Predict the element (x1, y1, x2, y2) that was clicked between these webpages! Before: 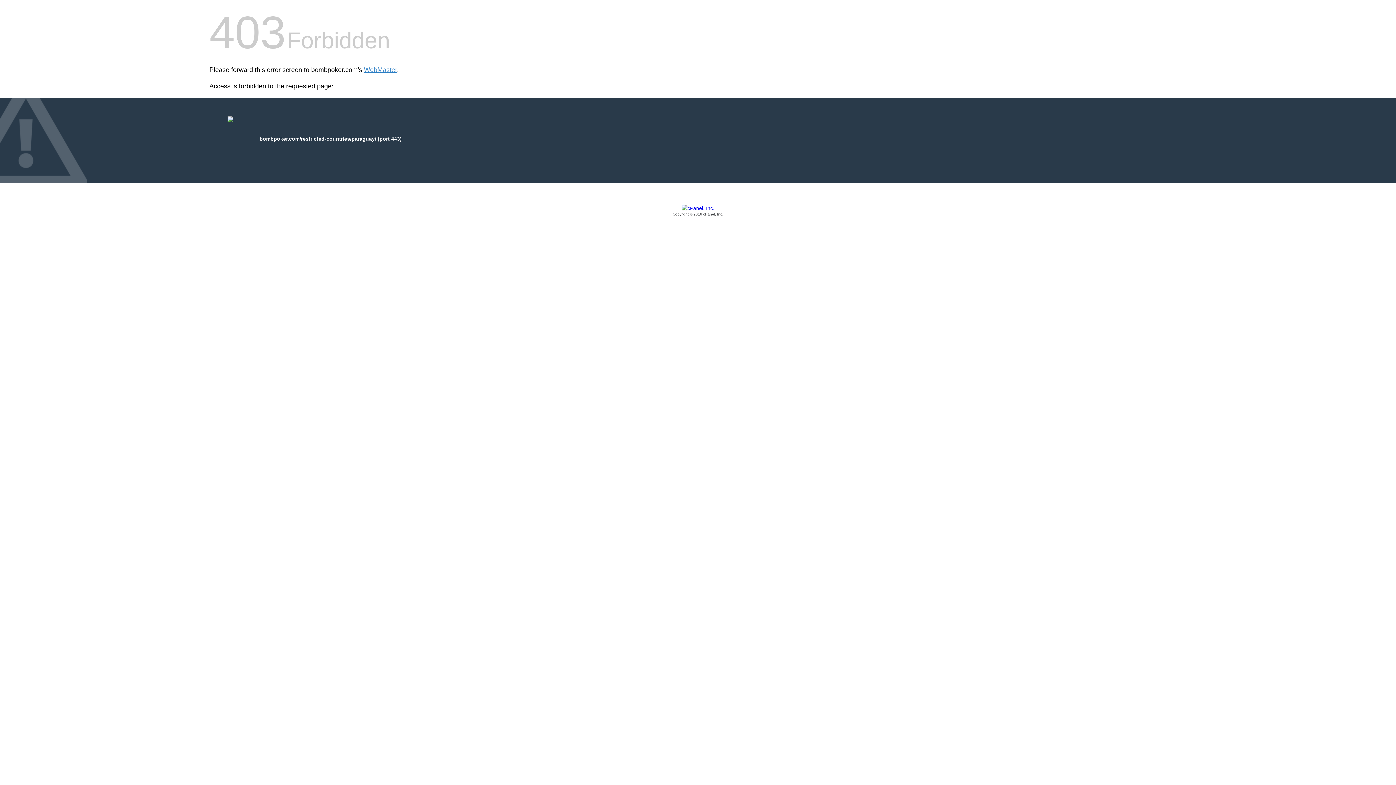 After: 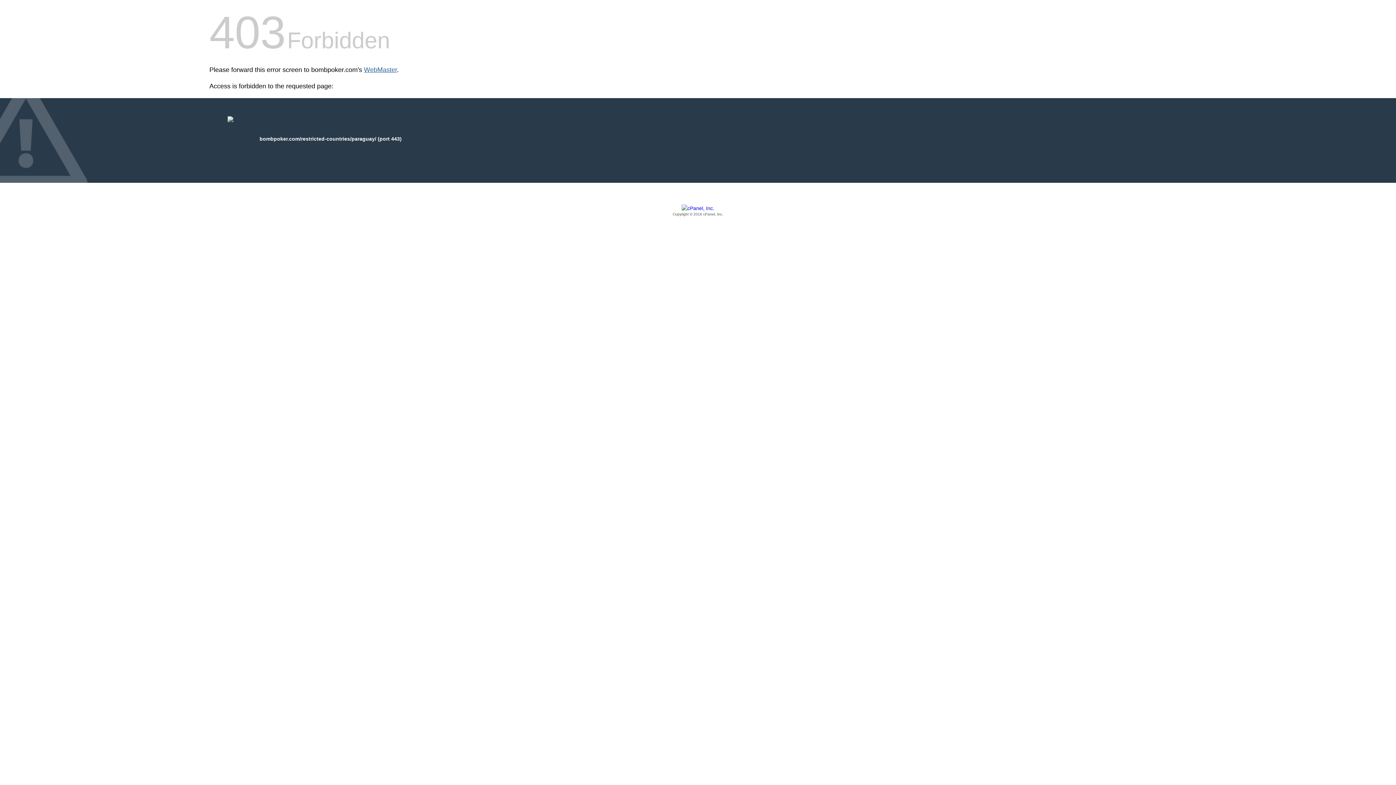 Action: label: WebMaster bbox: (364, 66, 397, 73)